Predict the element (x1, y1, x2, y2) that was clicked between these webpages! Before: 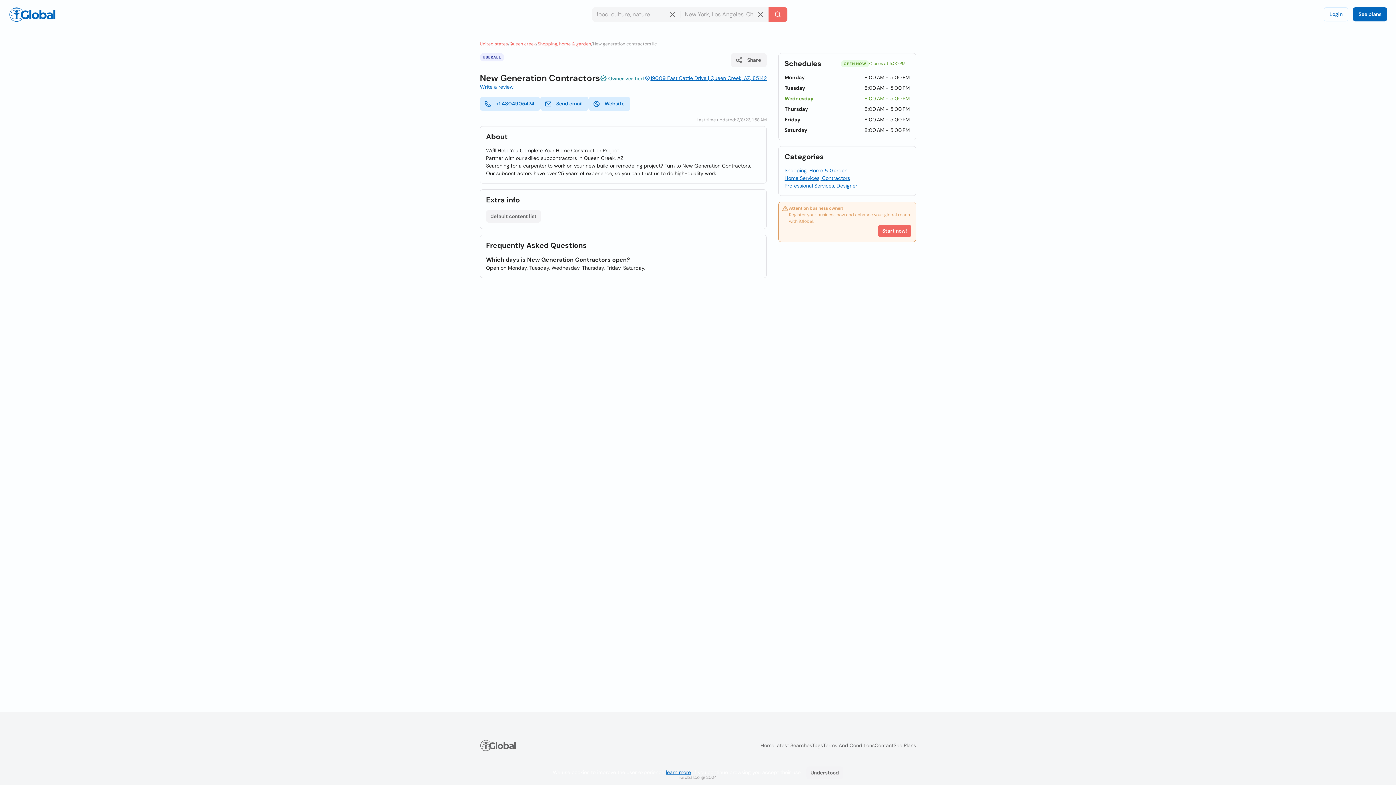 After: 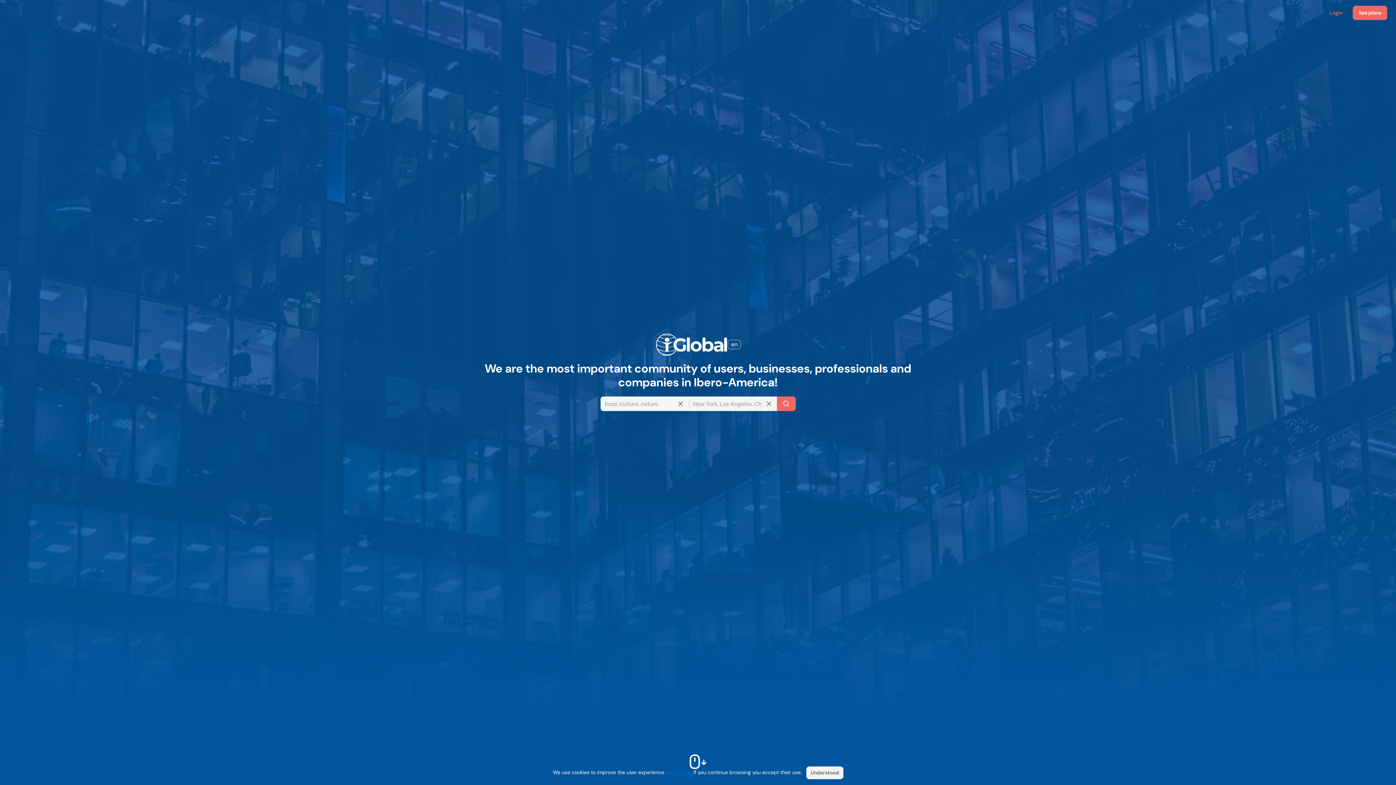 Action: bbox: (8, 7, 56, 21) label: Logo